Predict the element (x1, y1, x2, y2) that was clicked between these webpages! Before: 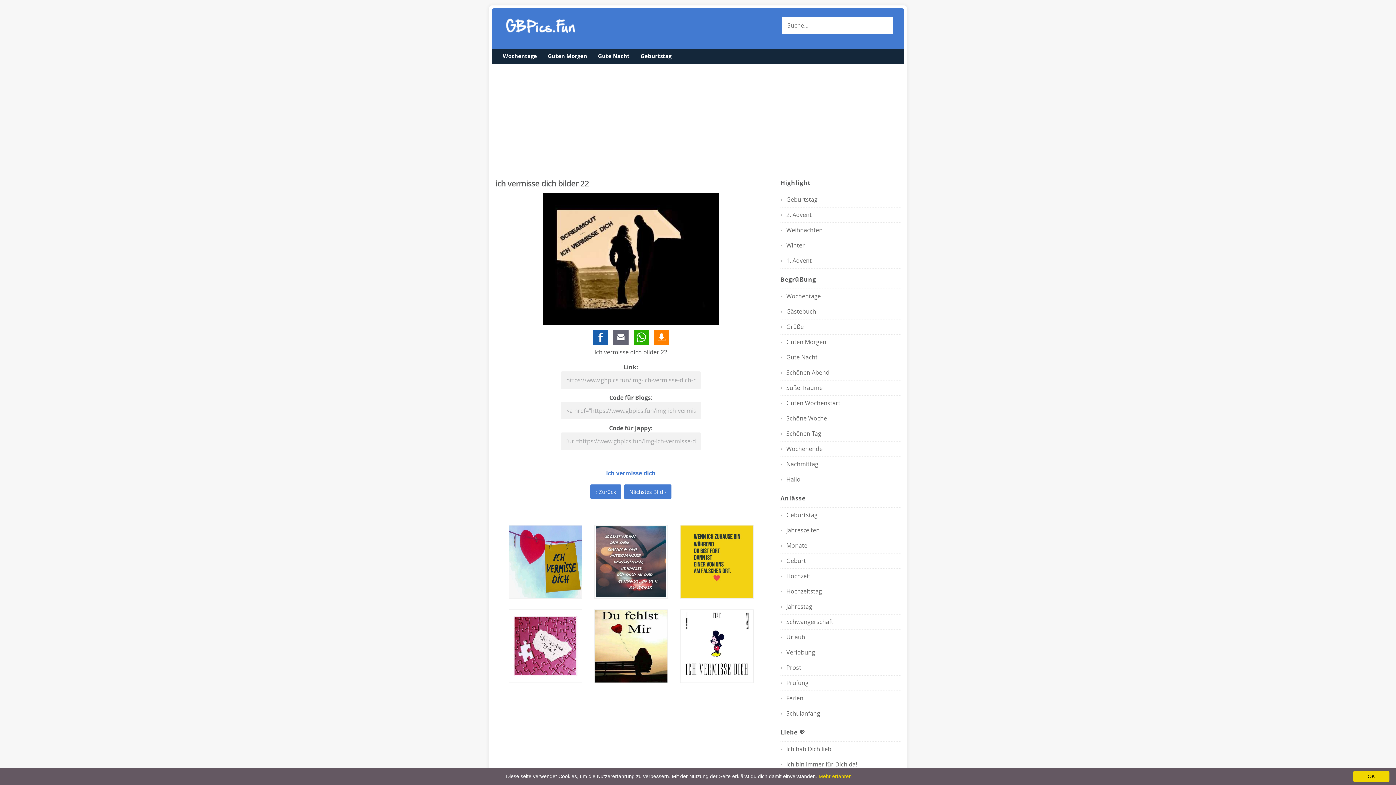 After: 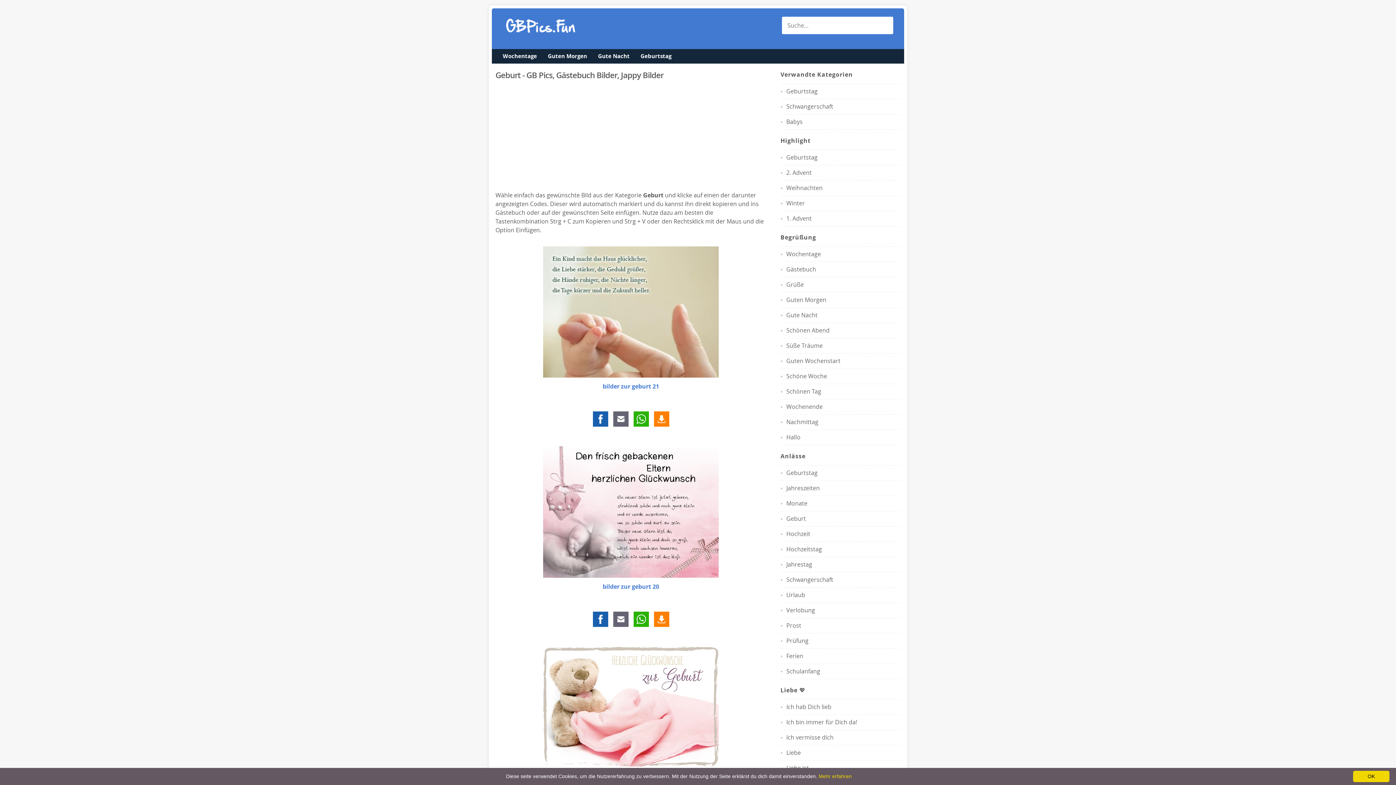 Action: bbox: (786, 557, 806, 565) label: Geburt